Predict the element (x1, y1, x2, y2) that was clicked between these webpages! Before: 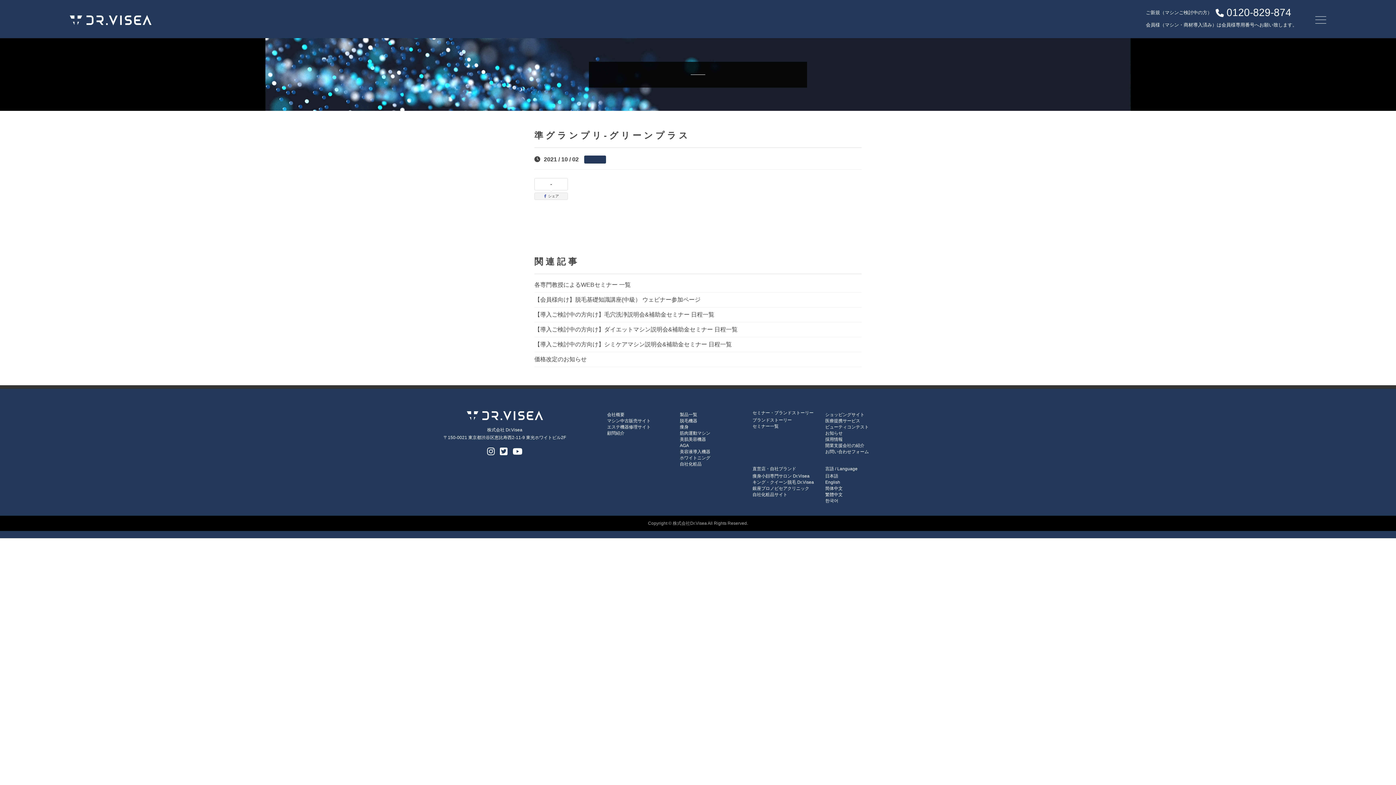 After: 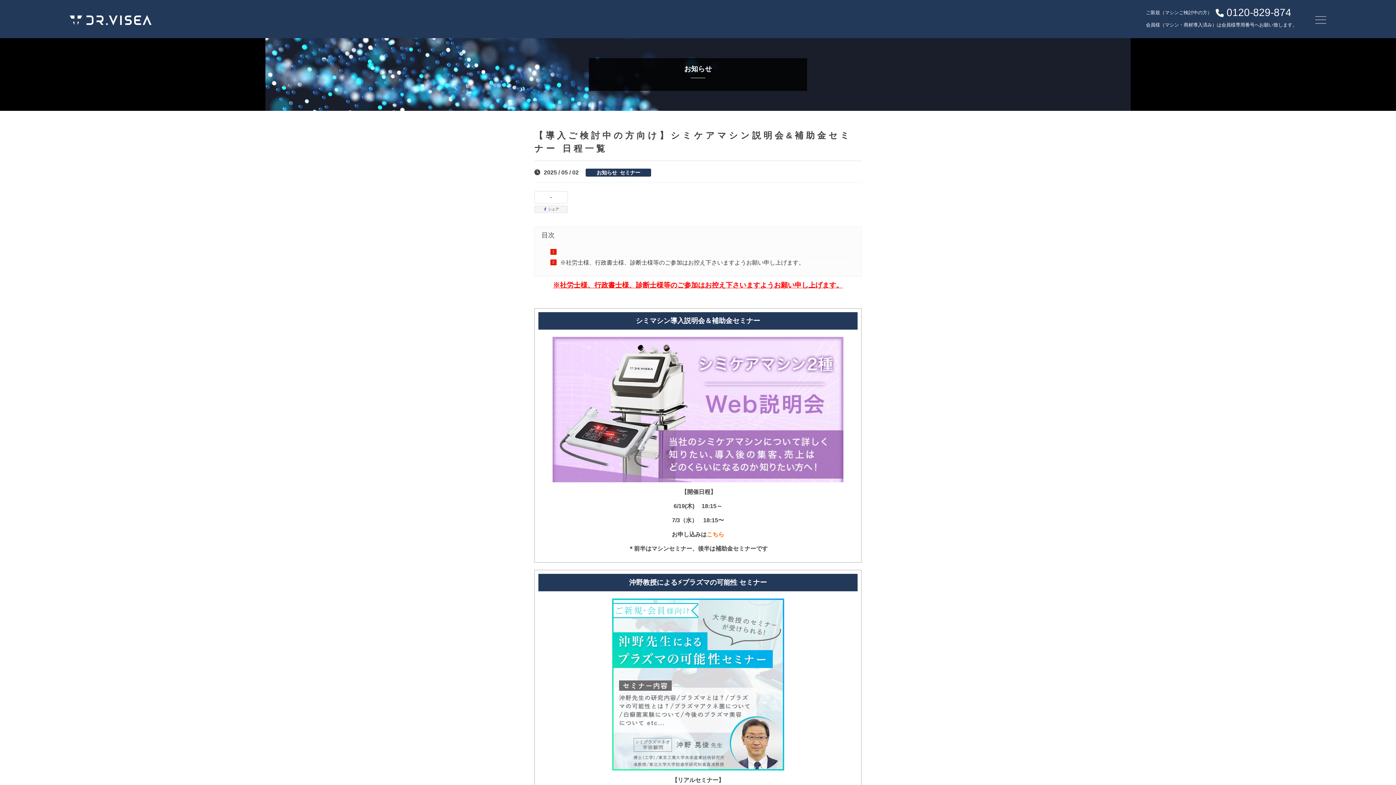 Action: bbox: (534, 337, 861, 352) label: 【導入ご検討中の方向け】シミケアマシン説明会&補助金セミナー 日程一覧